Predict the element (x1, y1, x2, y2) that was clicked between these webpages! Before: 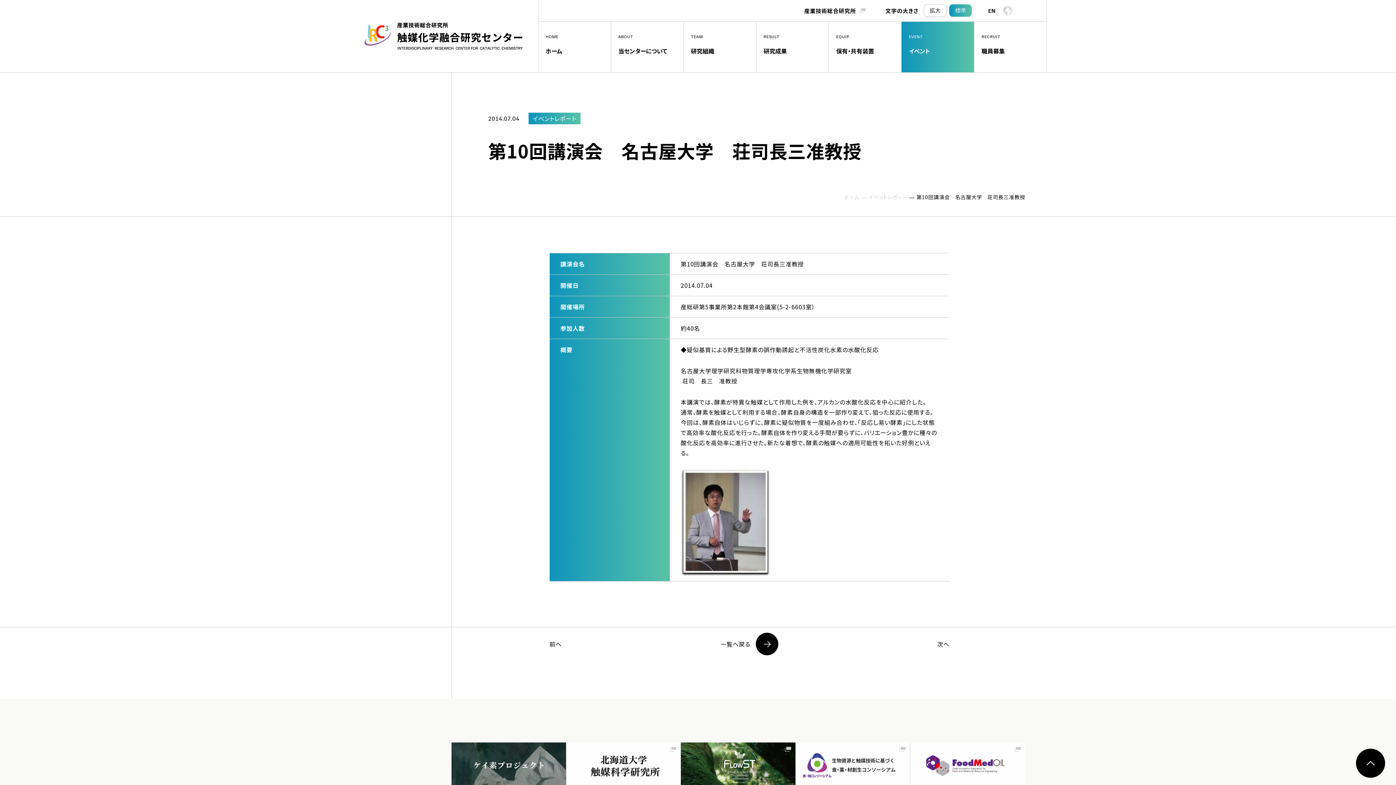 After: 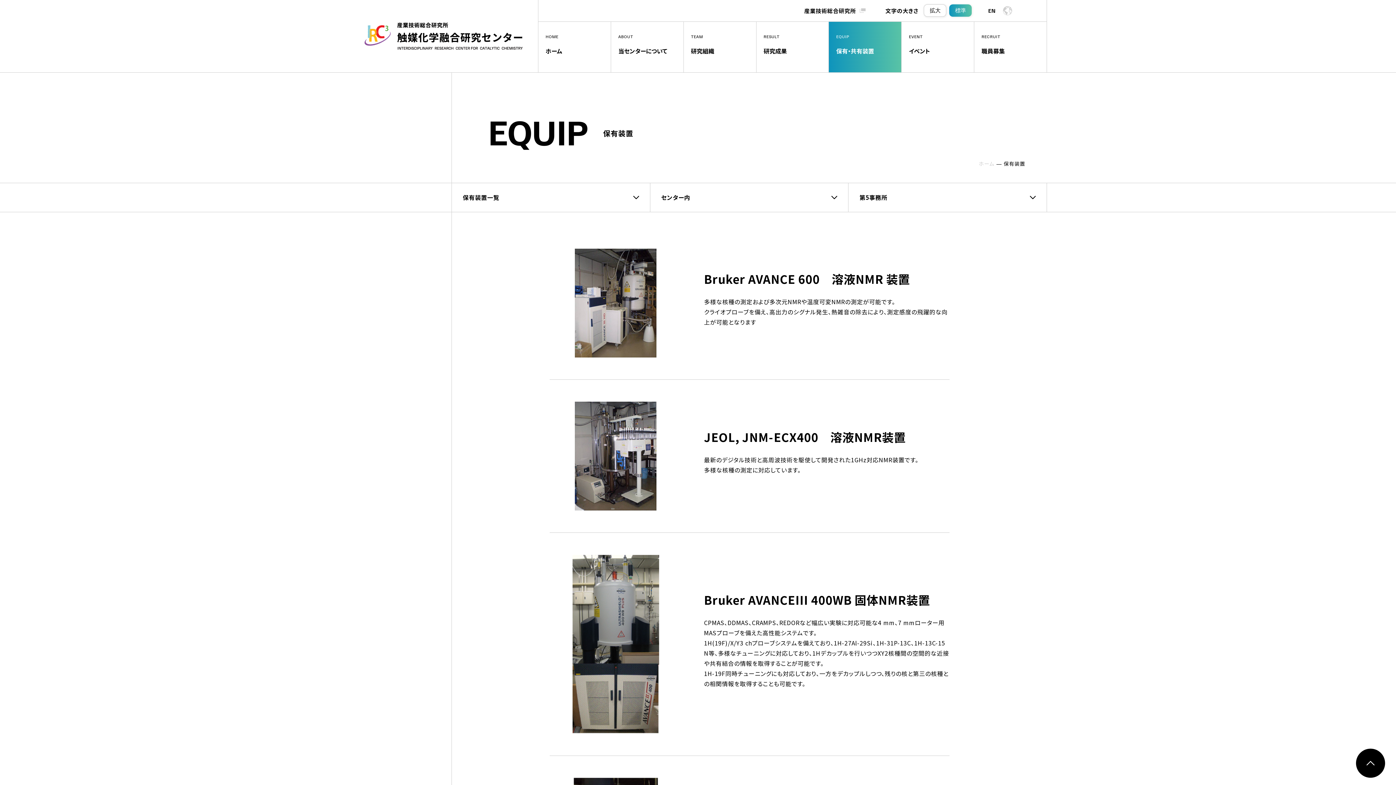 Action: bbox: (829, 21, 901, 72) label: EQUIP
保有・共有装置